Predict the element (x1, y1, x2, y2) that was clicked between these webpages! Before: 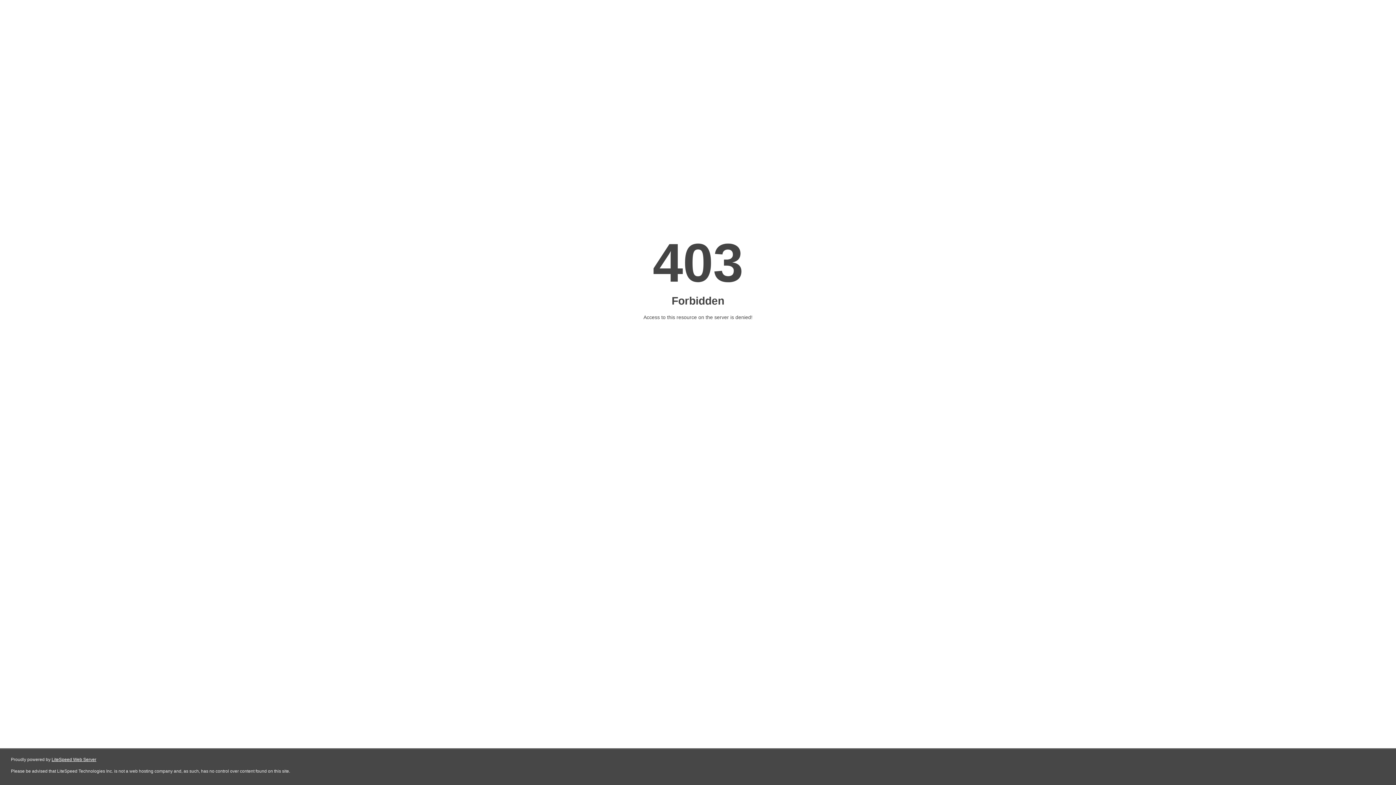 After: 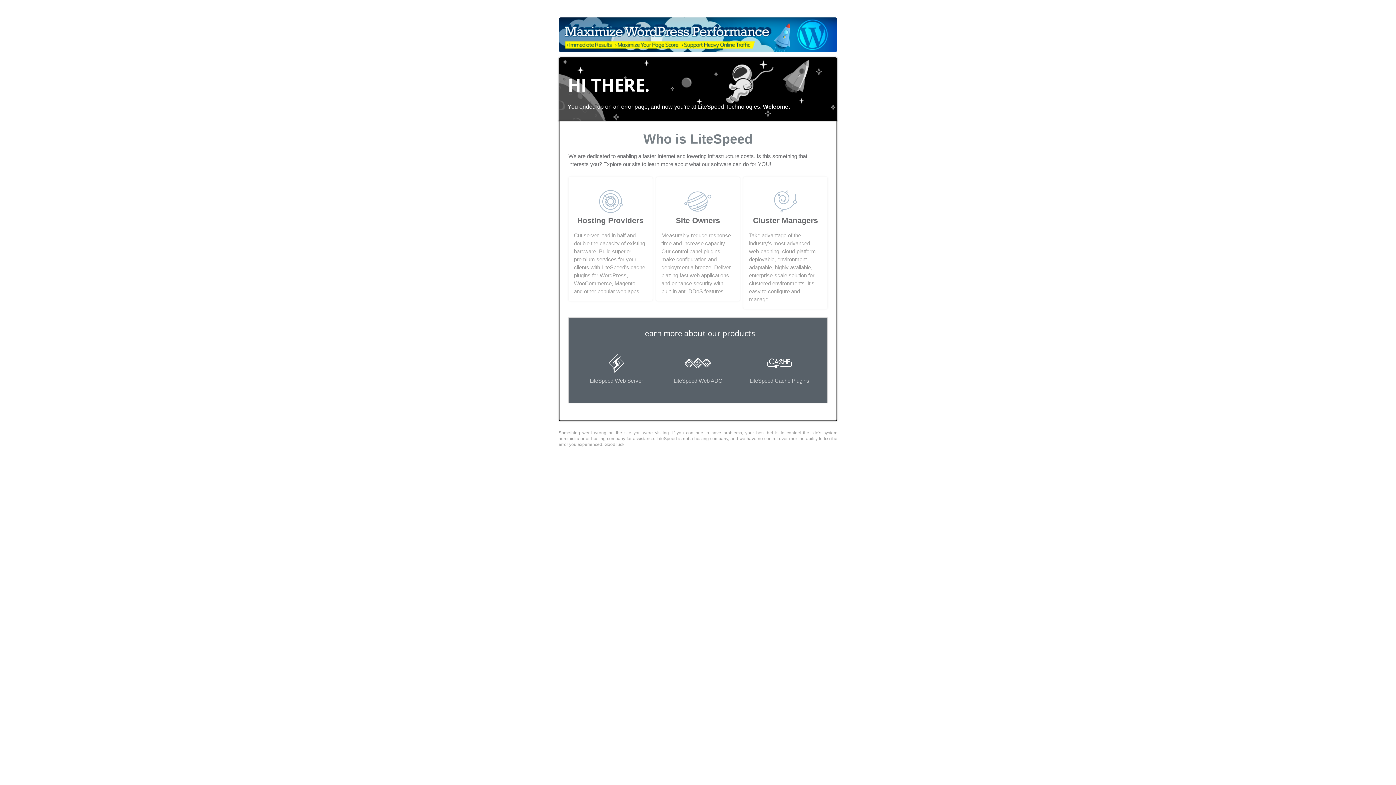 Action: bbox: (51, 757, 96, 762) label: LiteSpeed Web Server